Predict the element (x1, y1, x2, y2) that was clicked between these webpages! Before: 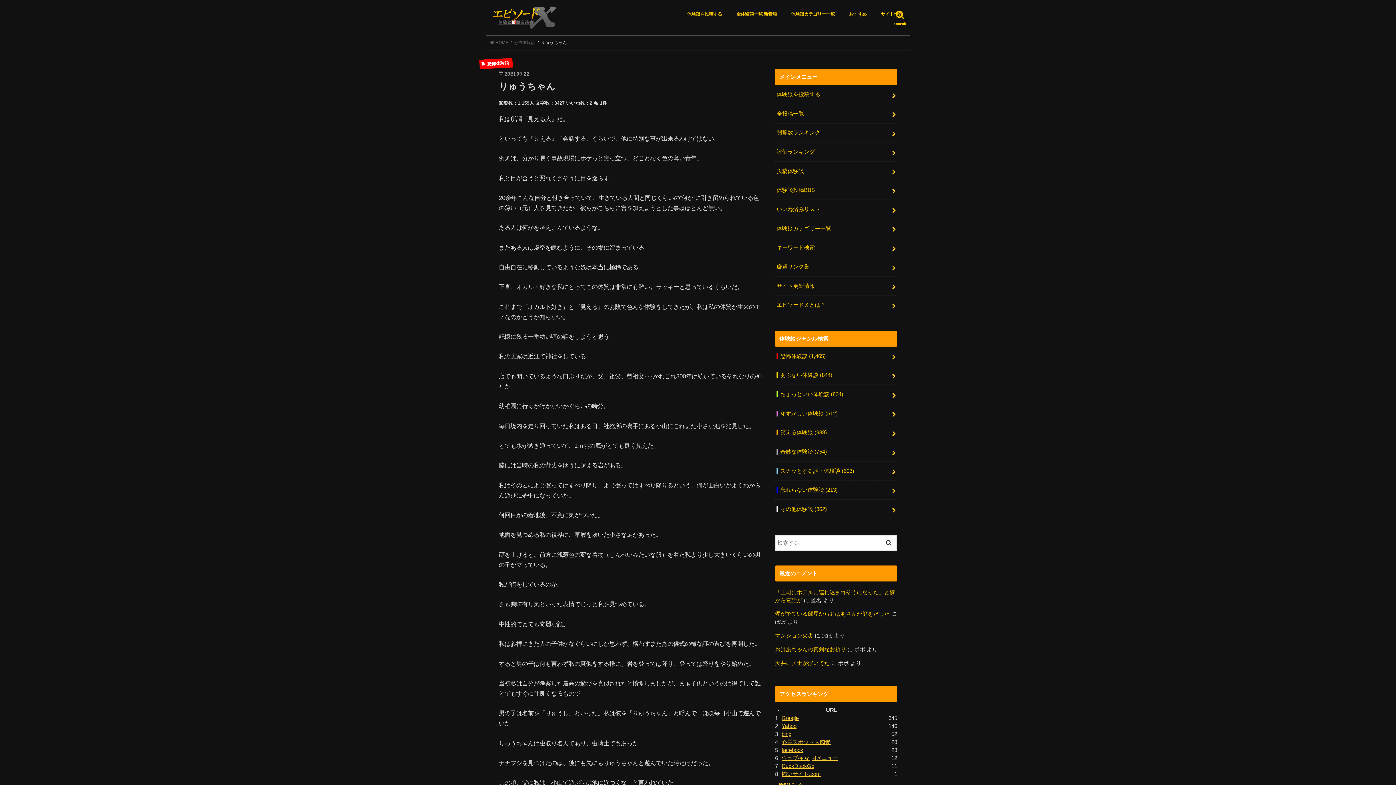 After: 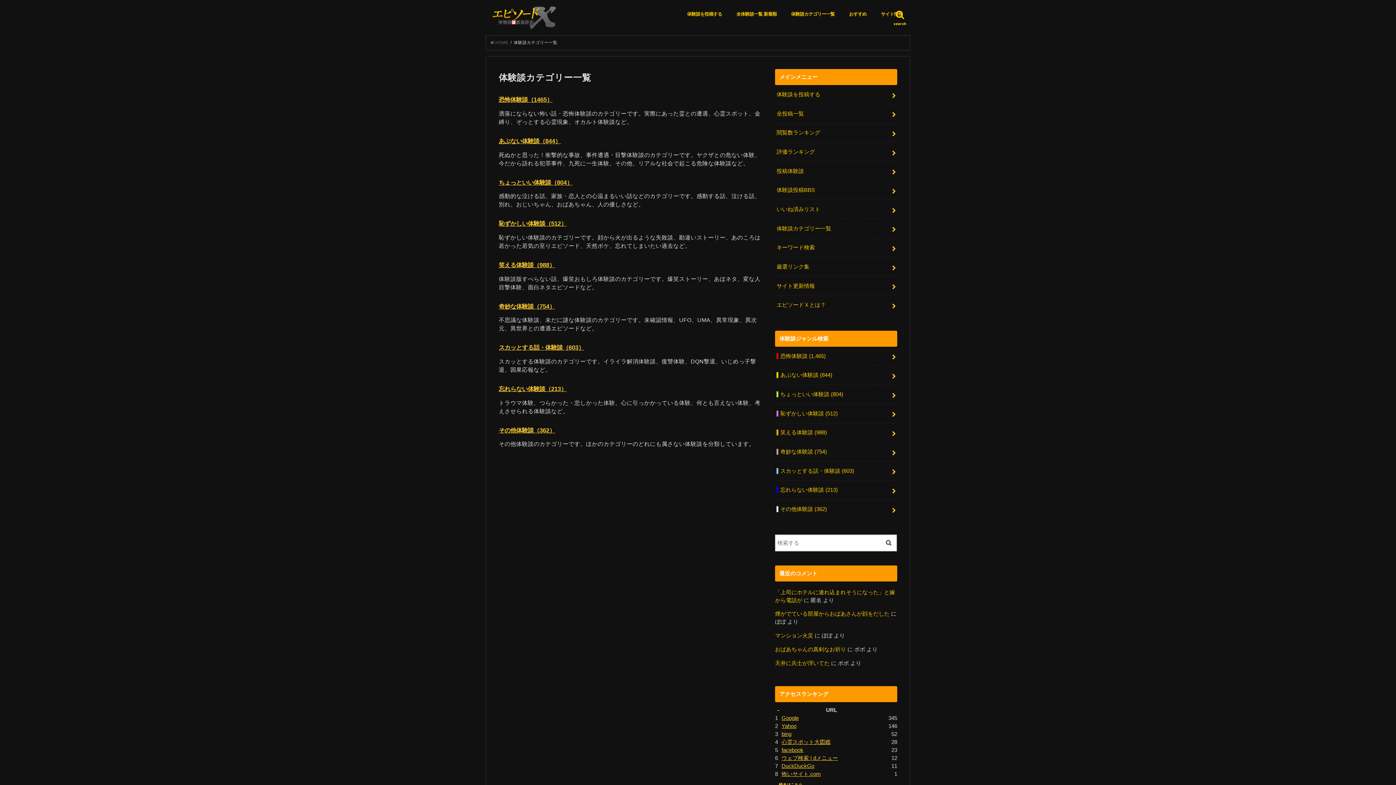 Action: bbox: (775, 219, 897, 238) label: 体験談カテゴリー一覧